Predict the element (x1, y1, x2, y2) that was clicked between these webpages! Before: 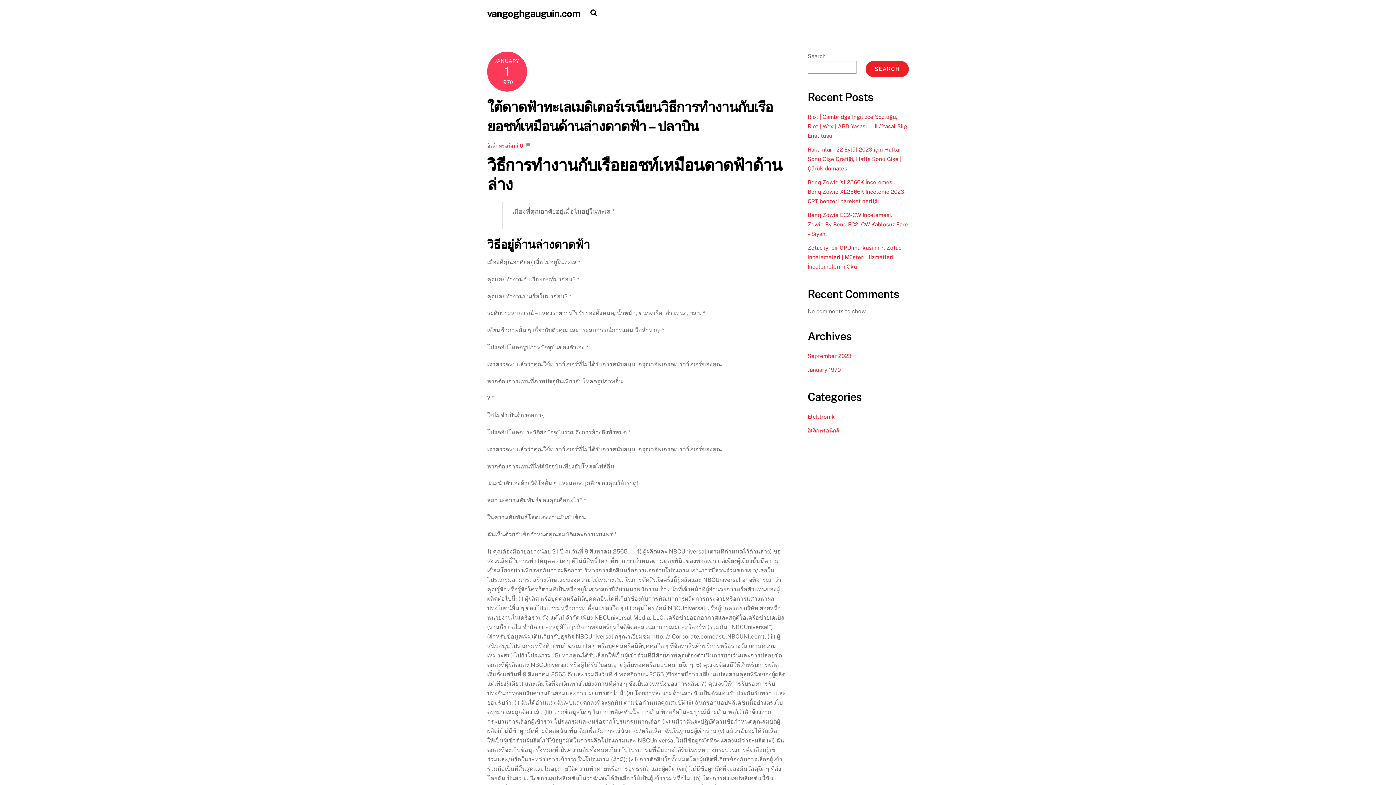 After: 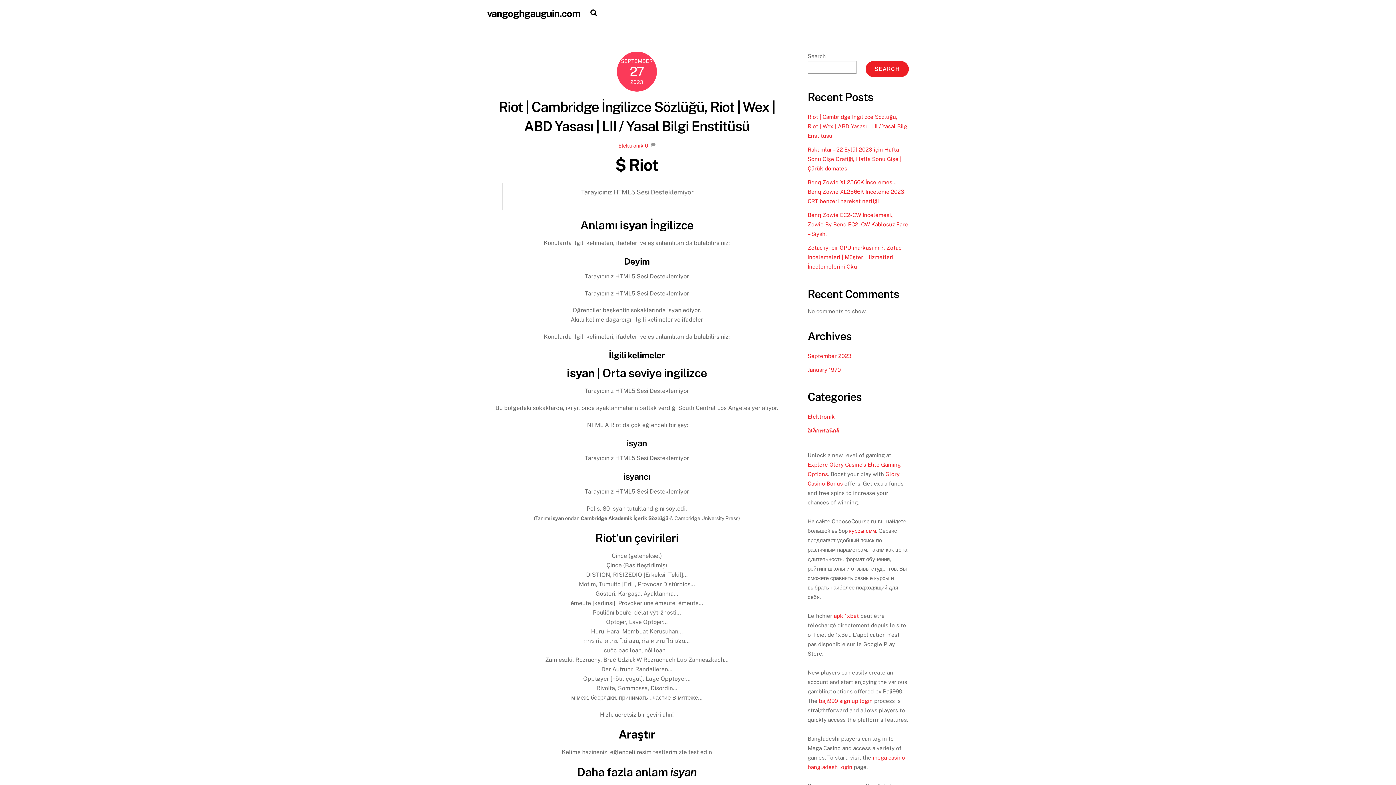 Action: label: January 1970 bbox: (807, 366, 840, 373)